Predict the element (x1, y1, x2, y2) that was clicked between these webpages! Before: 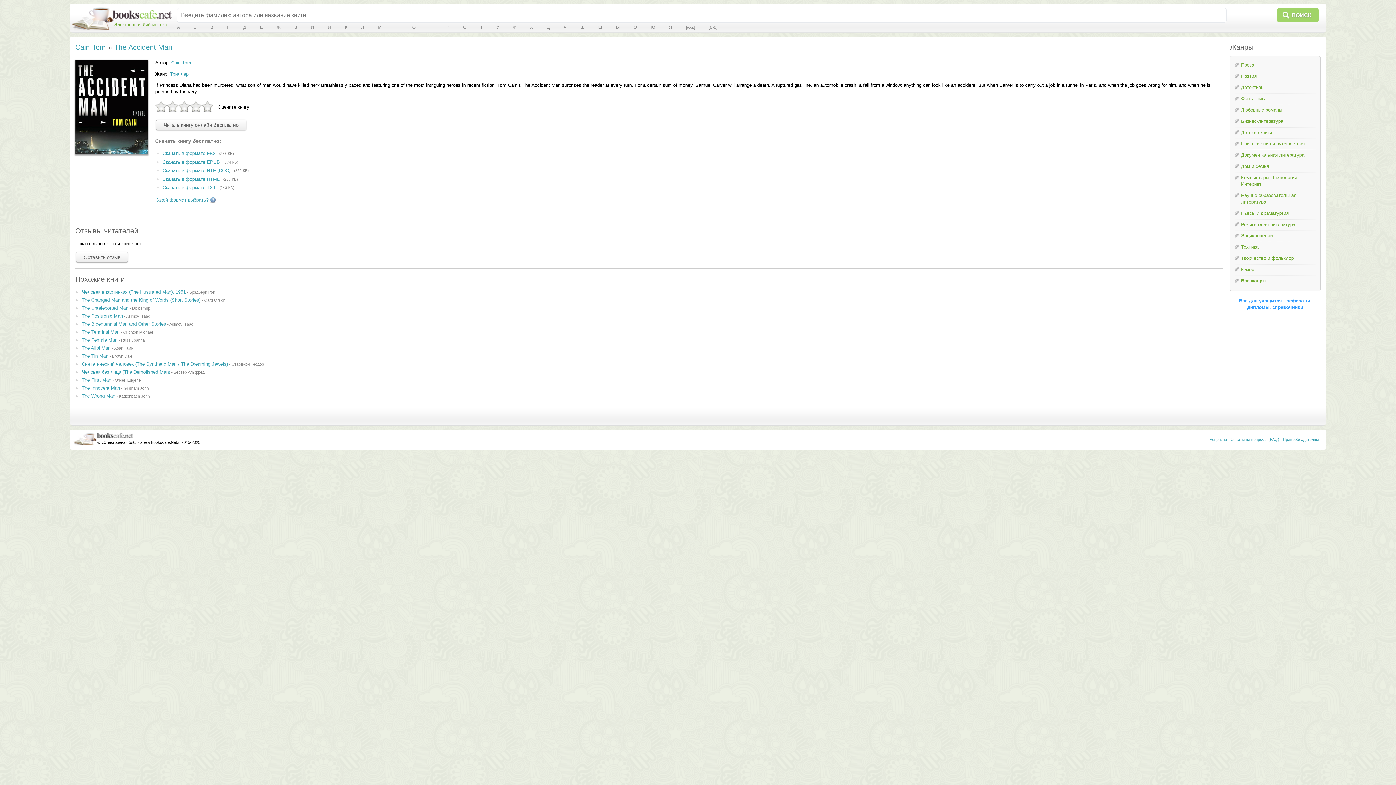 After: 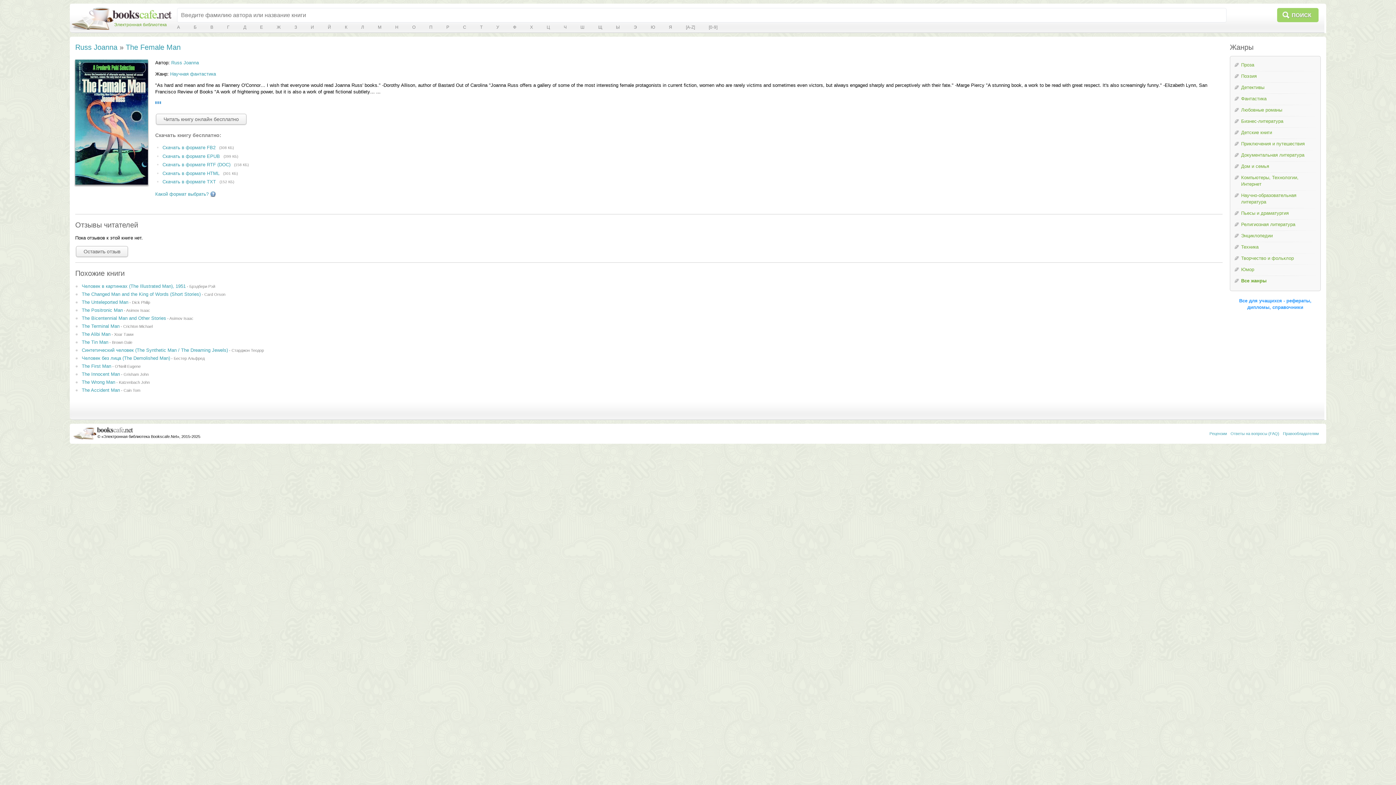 Action: label: The Female Man bbox: (81, 337, 117, 342)